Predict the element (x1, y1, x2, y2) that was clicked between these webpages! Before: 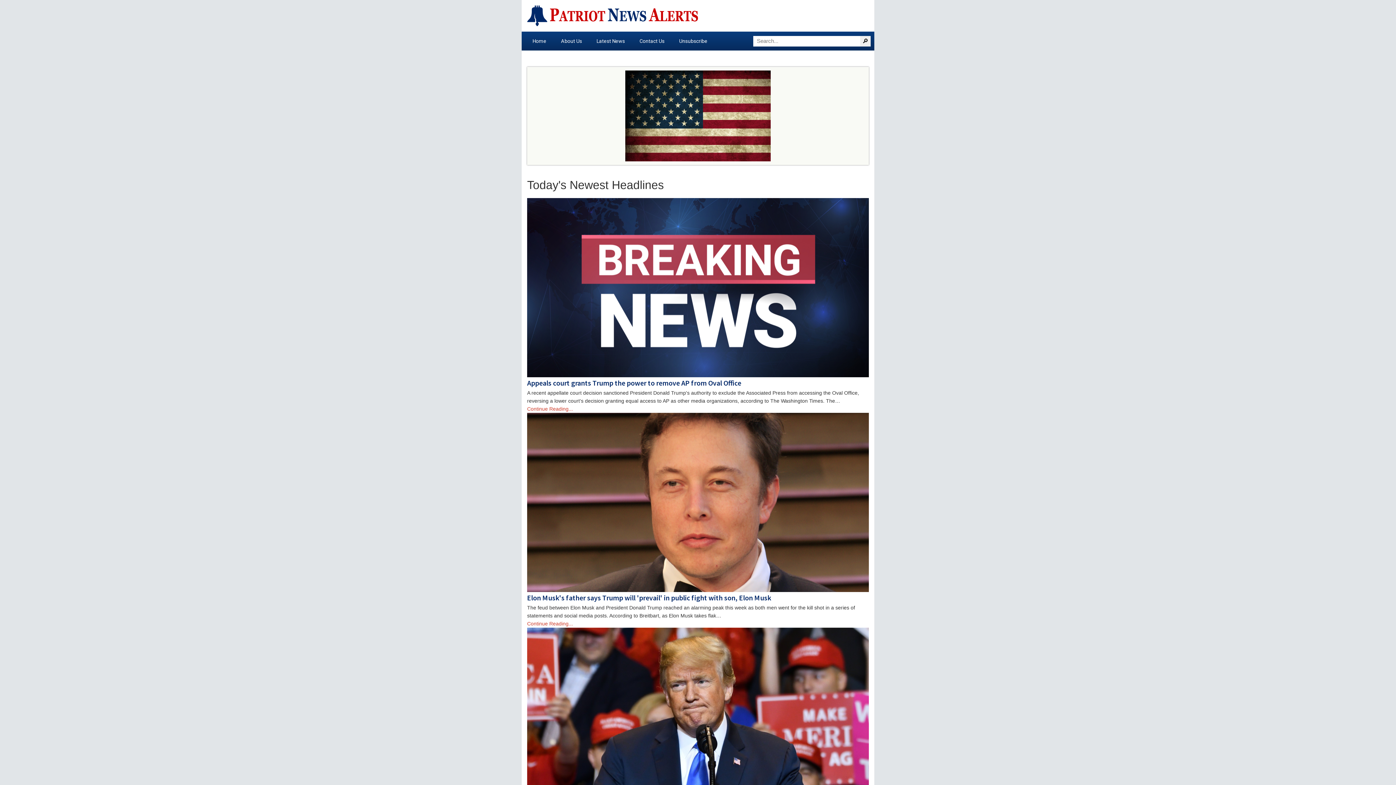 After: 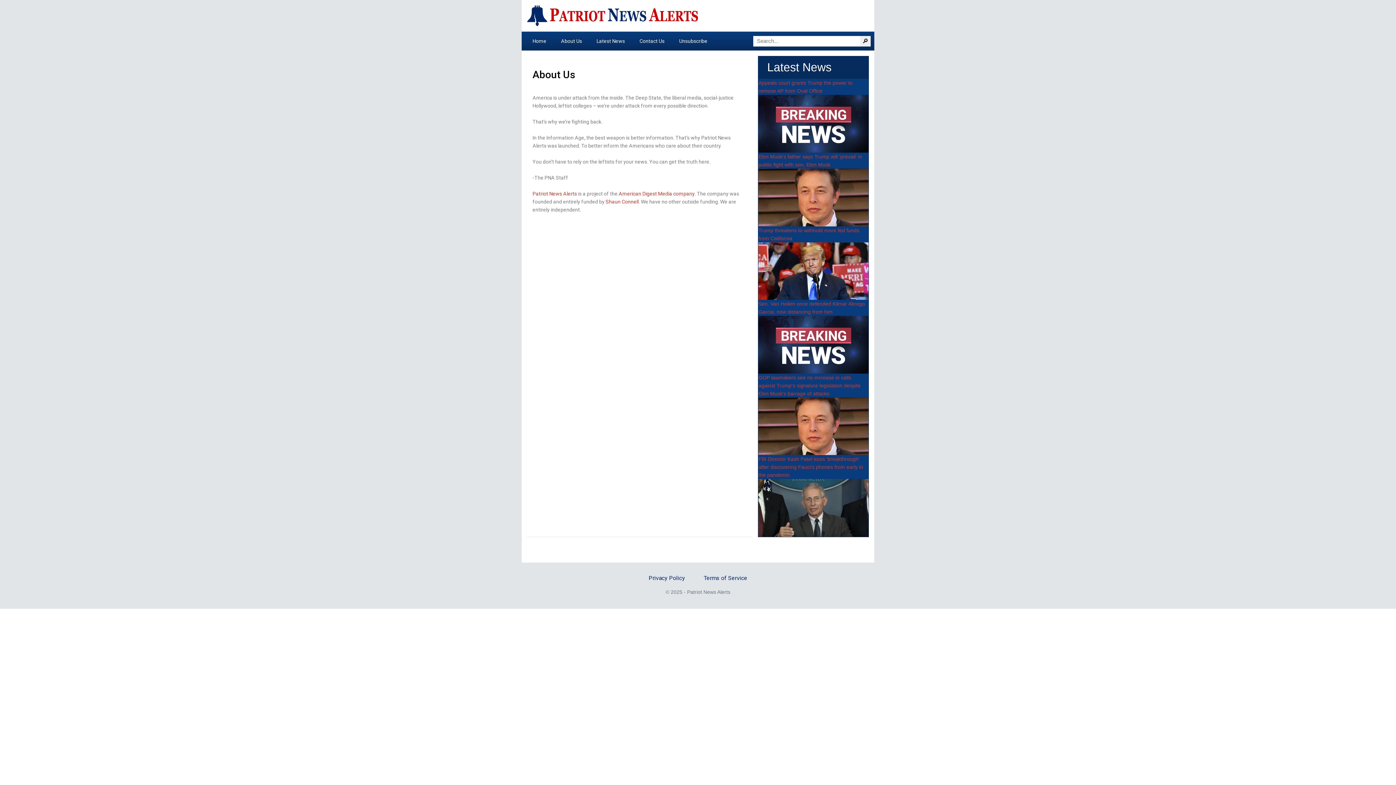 Action: label: About Us bbox: (553, 35, 589, 47)